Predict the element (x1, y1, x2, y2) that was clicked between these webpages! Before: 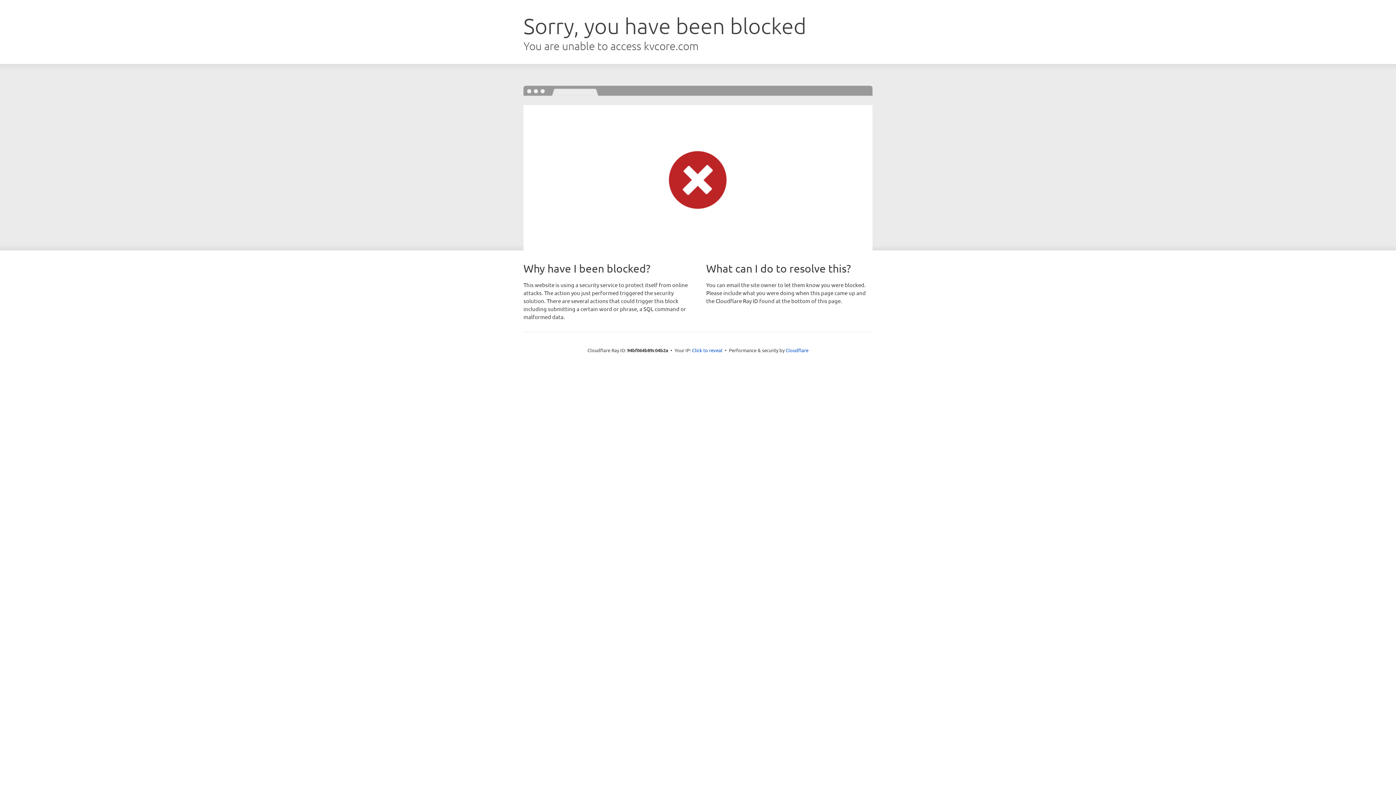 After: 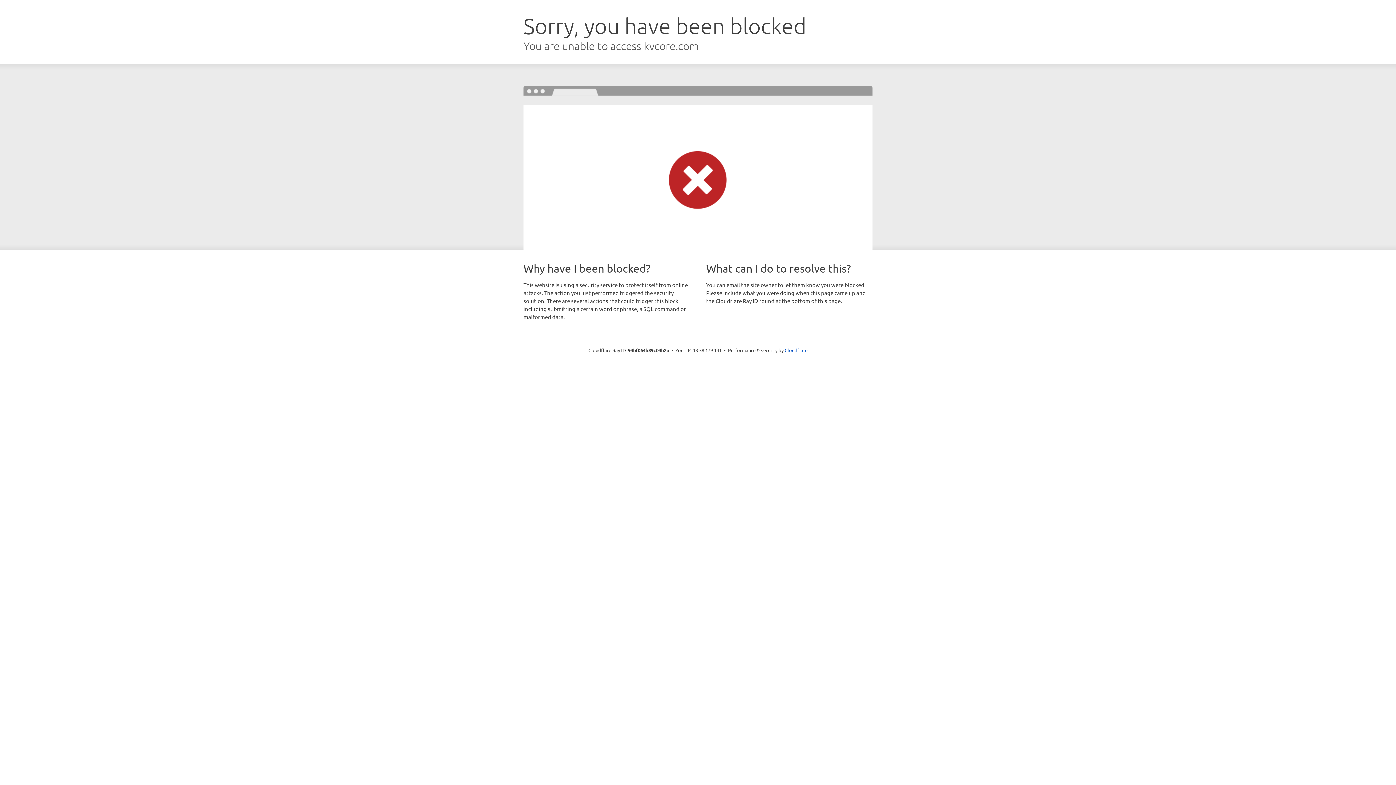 Action: label: Click to reveal bbox: (692, 346, 722, 353)